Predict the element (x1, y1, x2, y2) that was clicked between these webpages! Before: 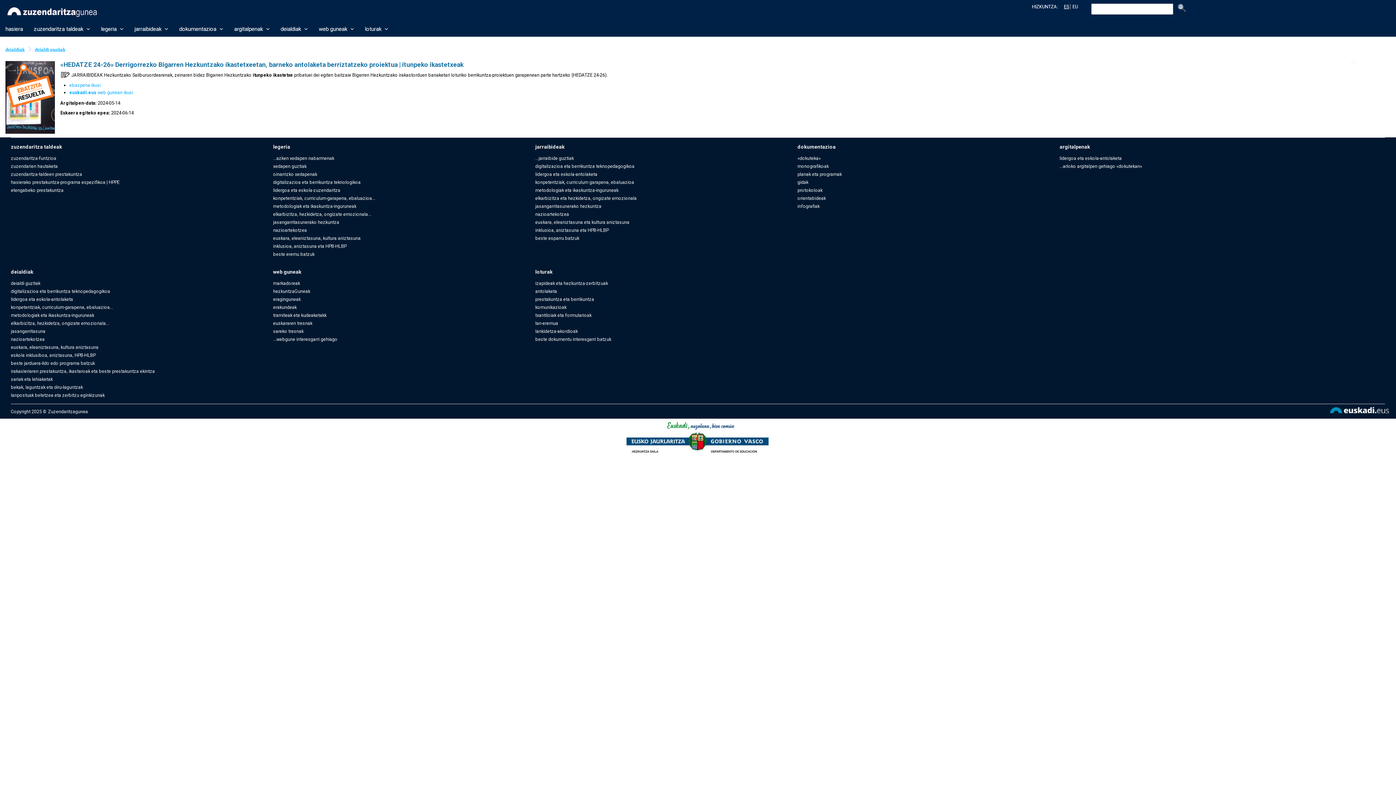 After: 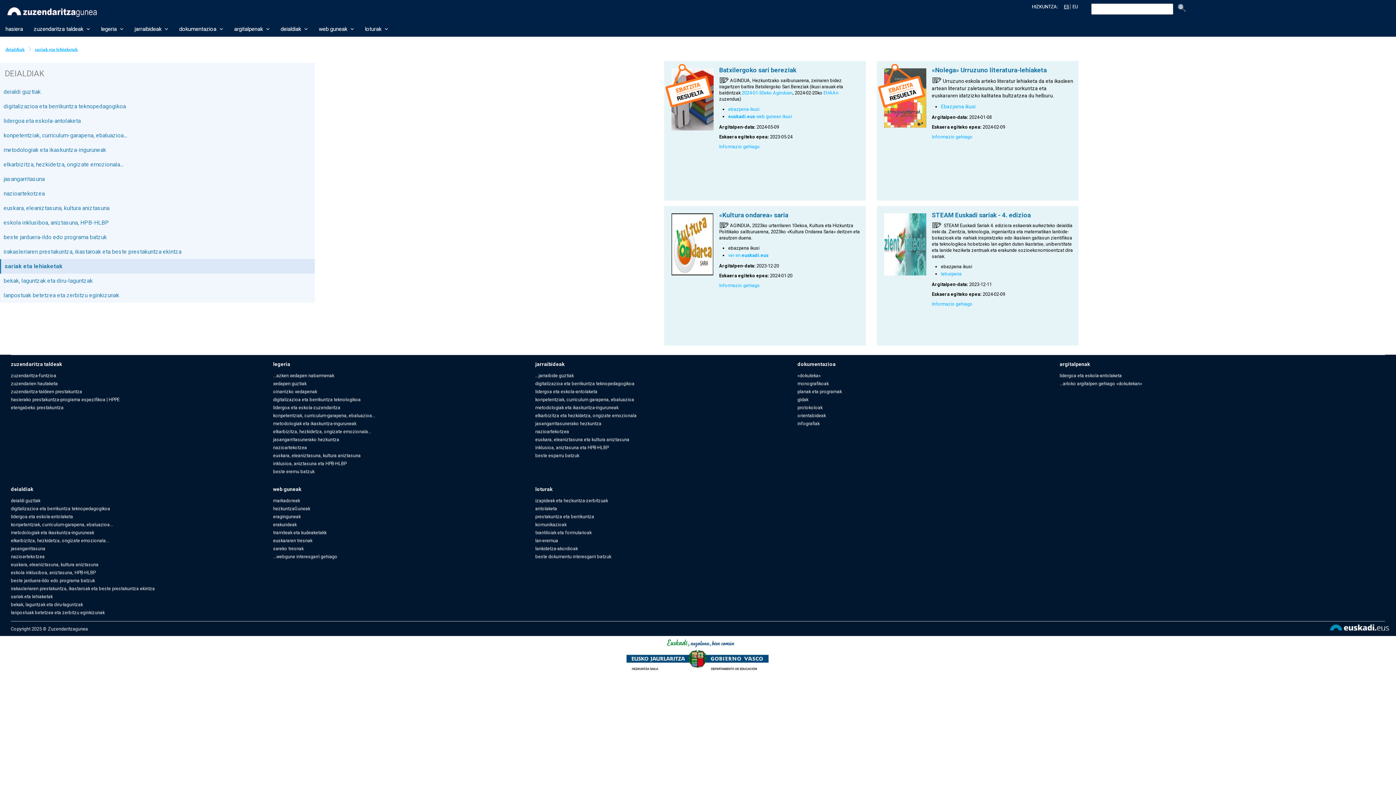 Action: bbox: (10, 374, 272, 382) label: sariak eta lehiaketak